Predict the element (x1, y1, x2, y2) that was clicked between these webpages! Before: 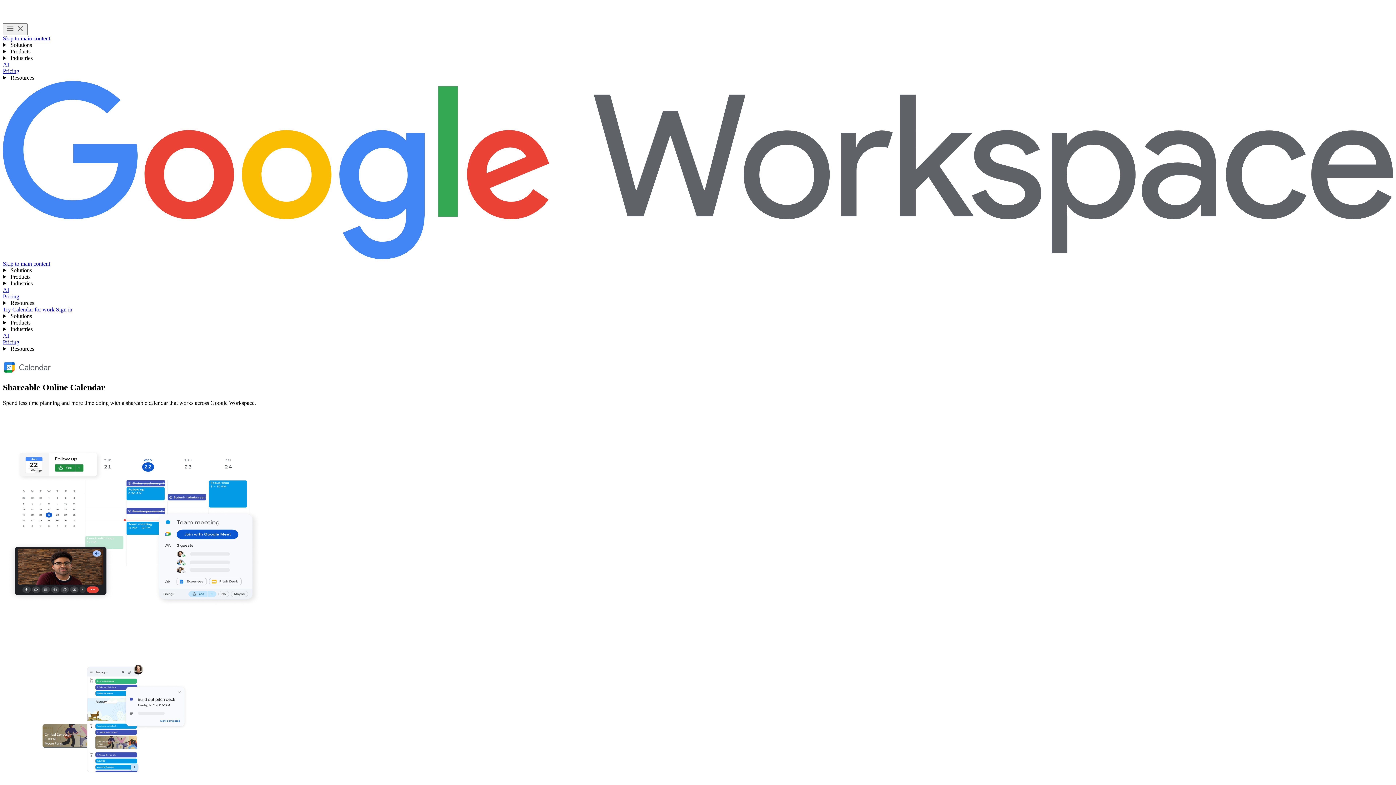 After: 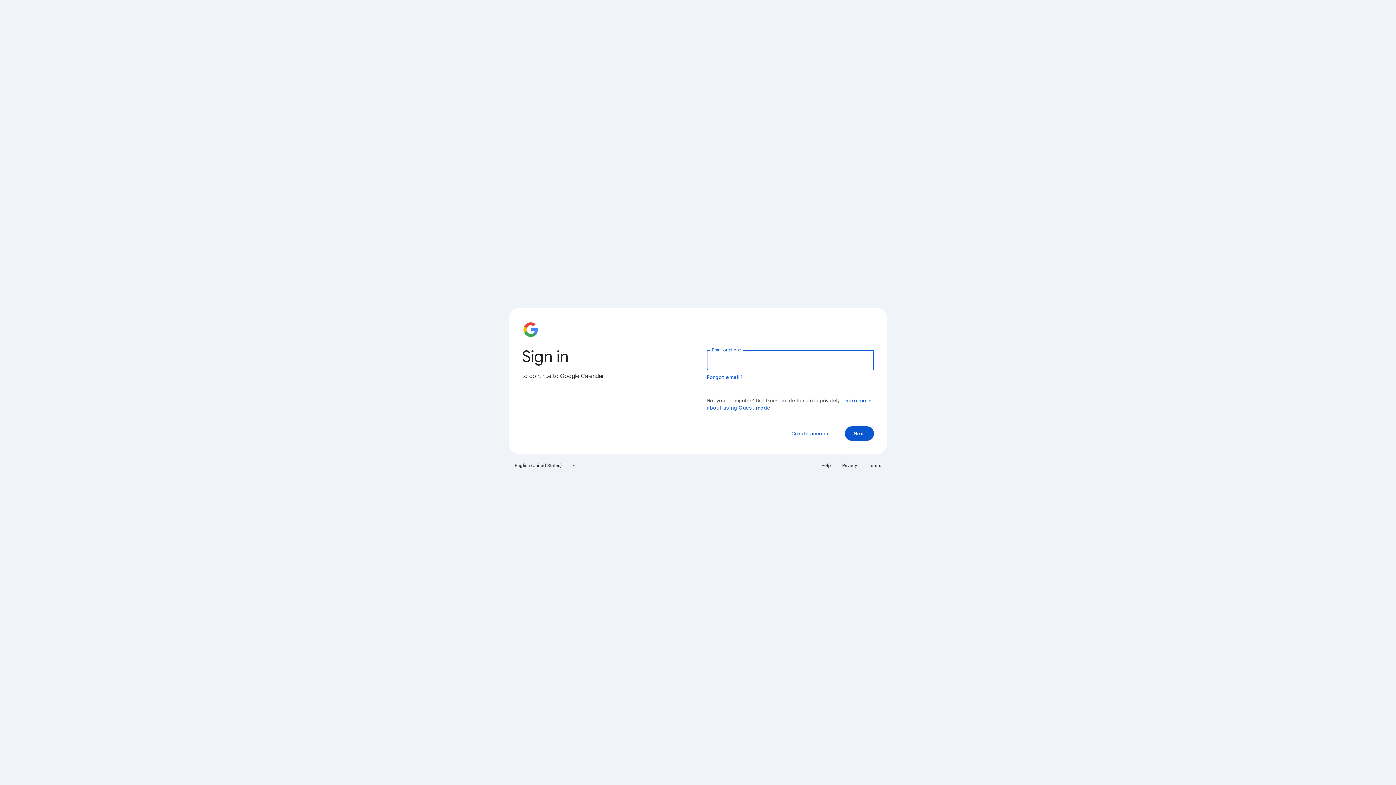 Action: label: Sign in to use Google Calendar bbox: (56, 306, 72, 312)